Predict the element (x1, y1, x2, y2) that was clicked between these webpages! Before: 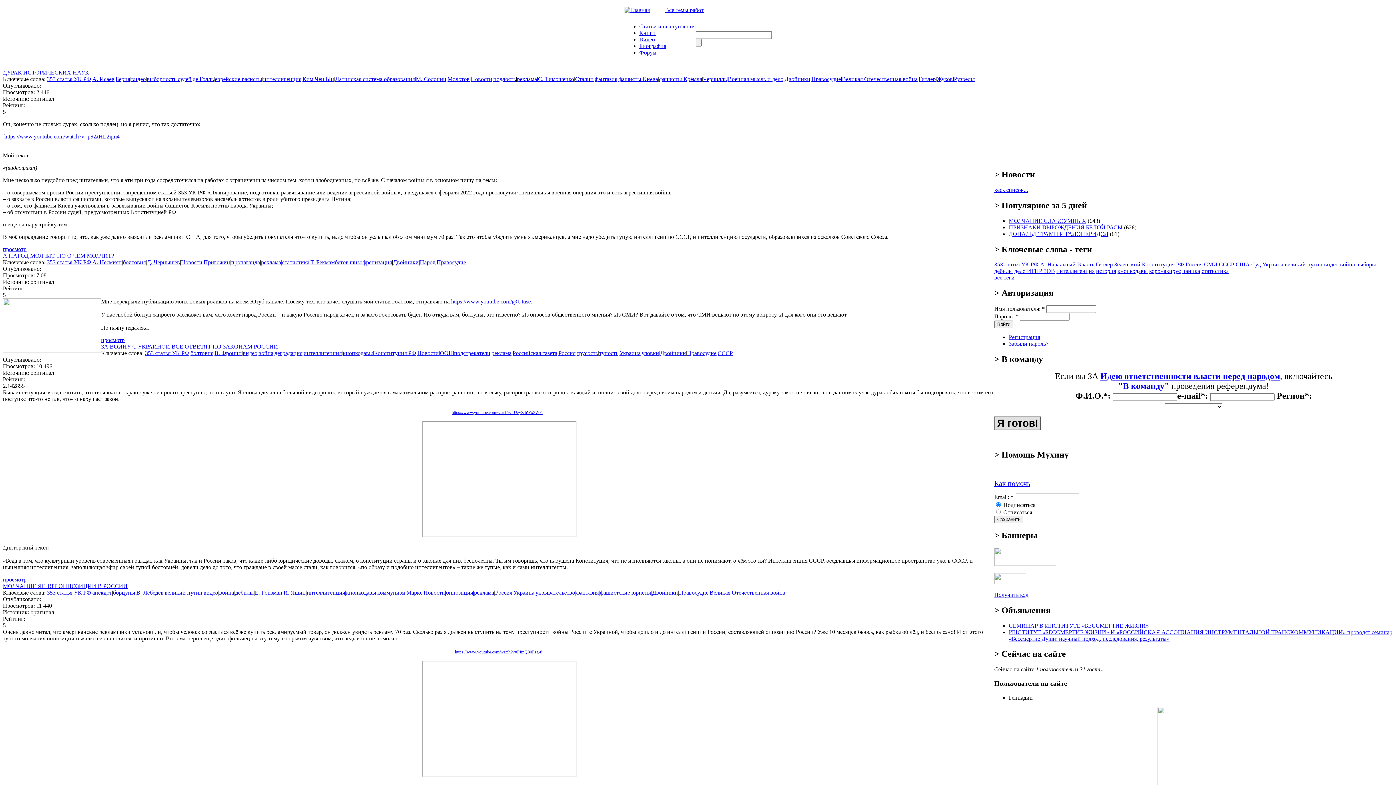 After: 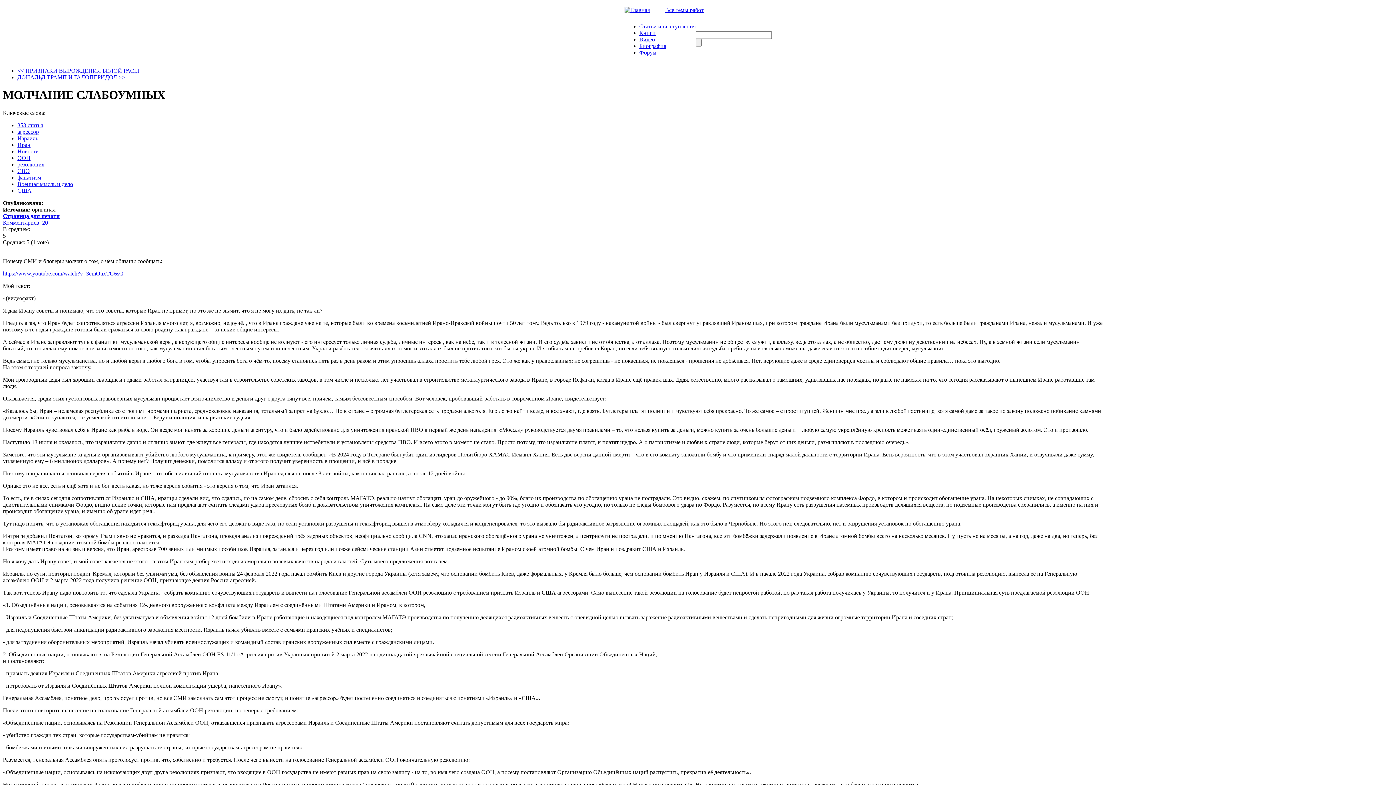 Action: label: МОЛЧАНИЕ СЛАБОУМНЫХ bbox: (1009, 217, 1086, 223)